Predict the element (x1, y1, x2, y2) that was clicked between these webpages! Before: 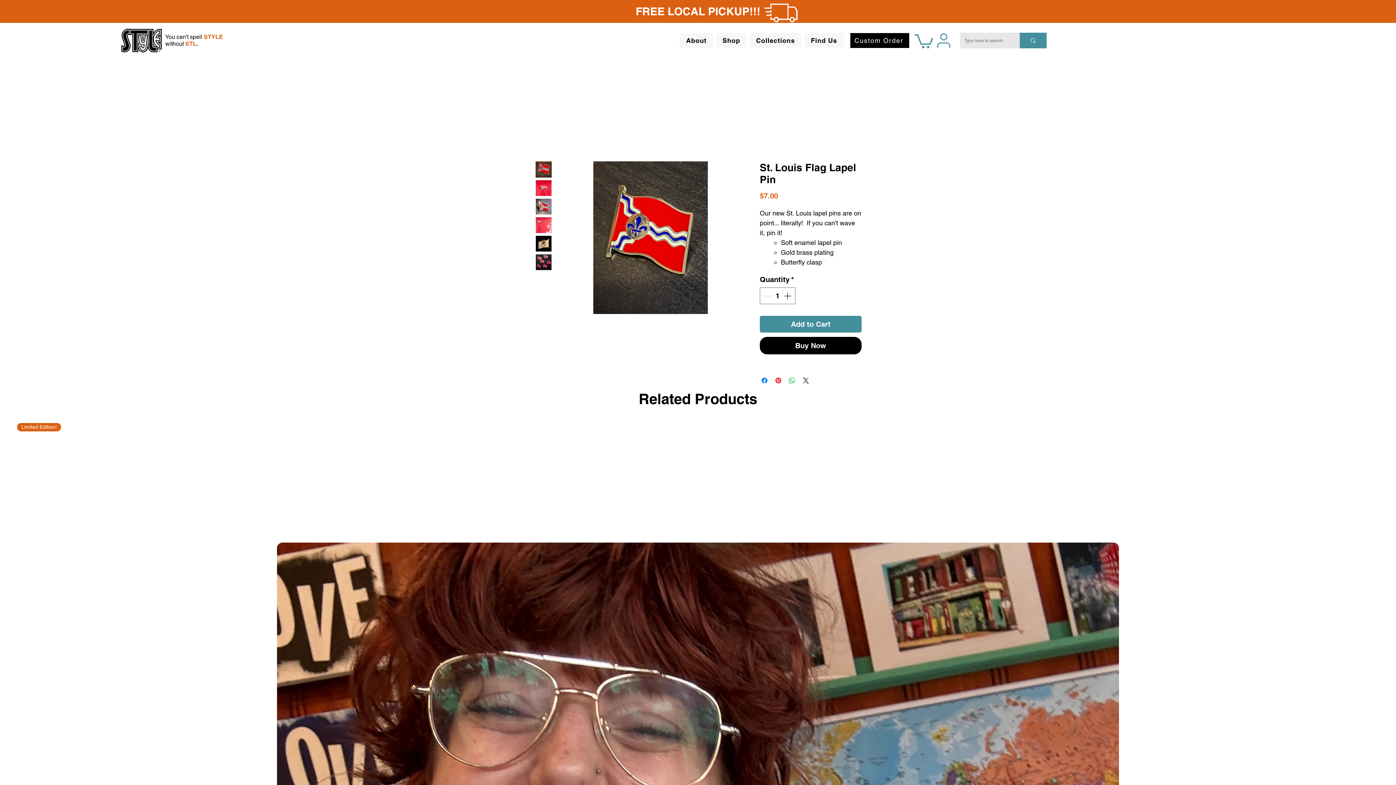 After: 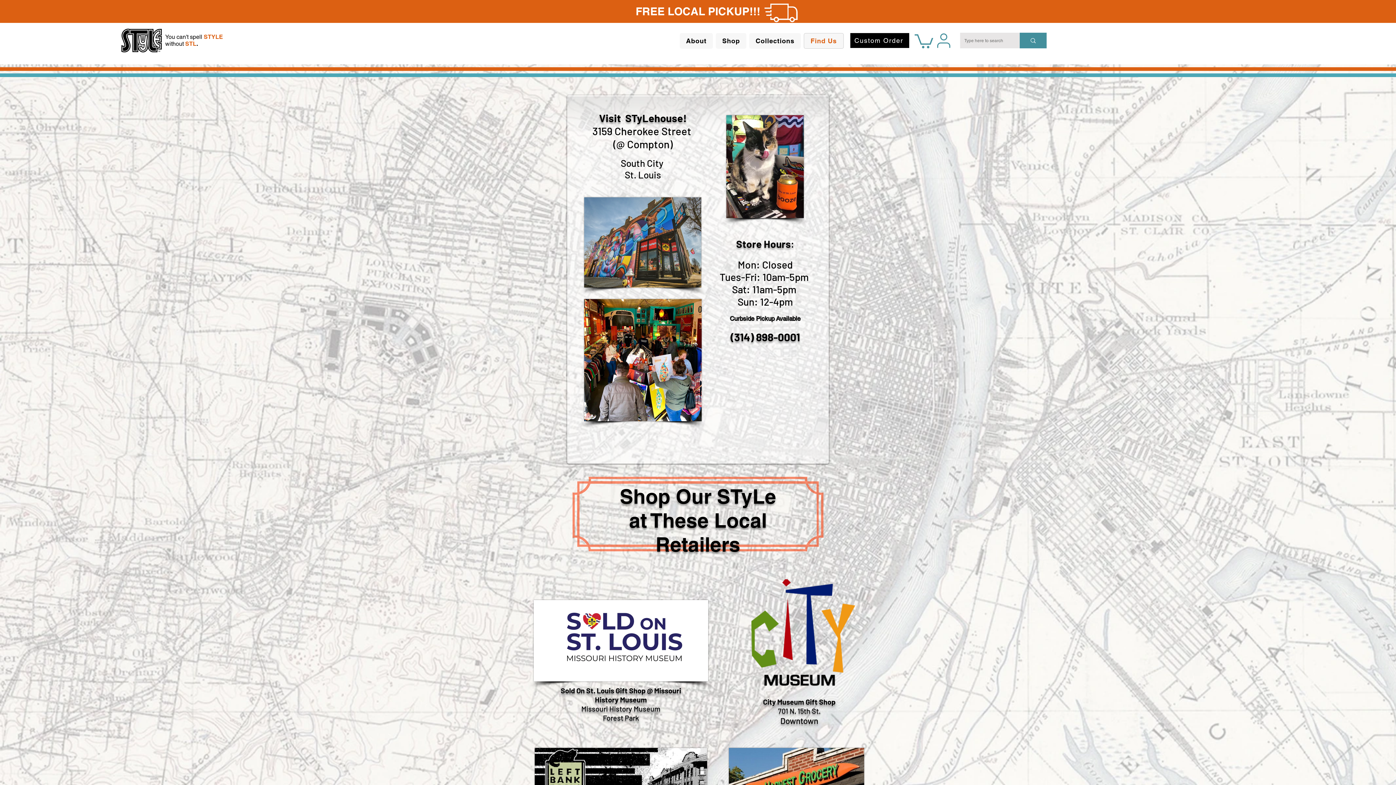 Action: bbox: (804, 33, 843, 48) label: Find Us